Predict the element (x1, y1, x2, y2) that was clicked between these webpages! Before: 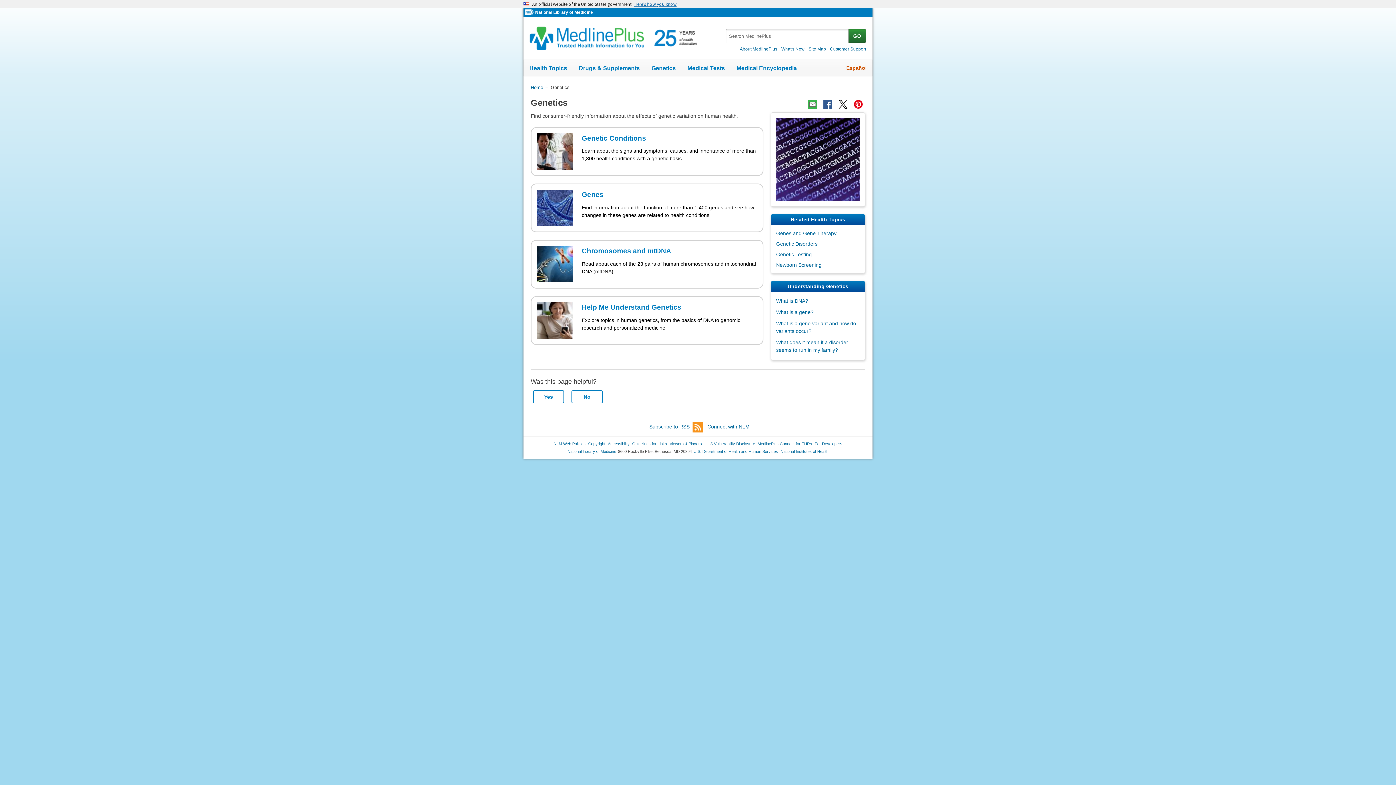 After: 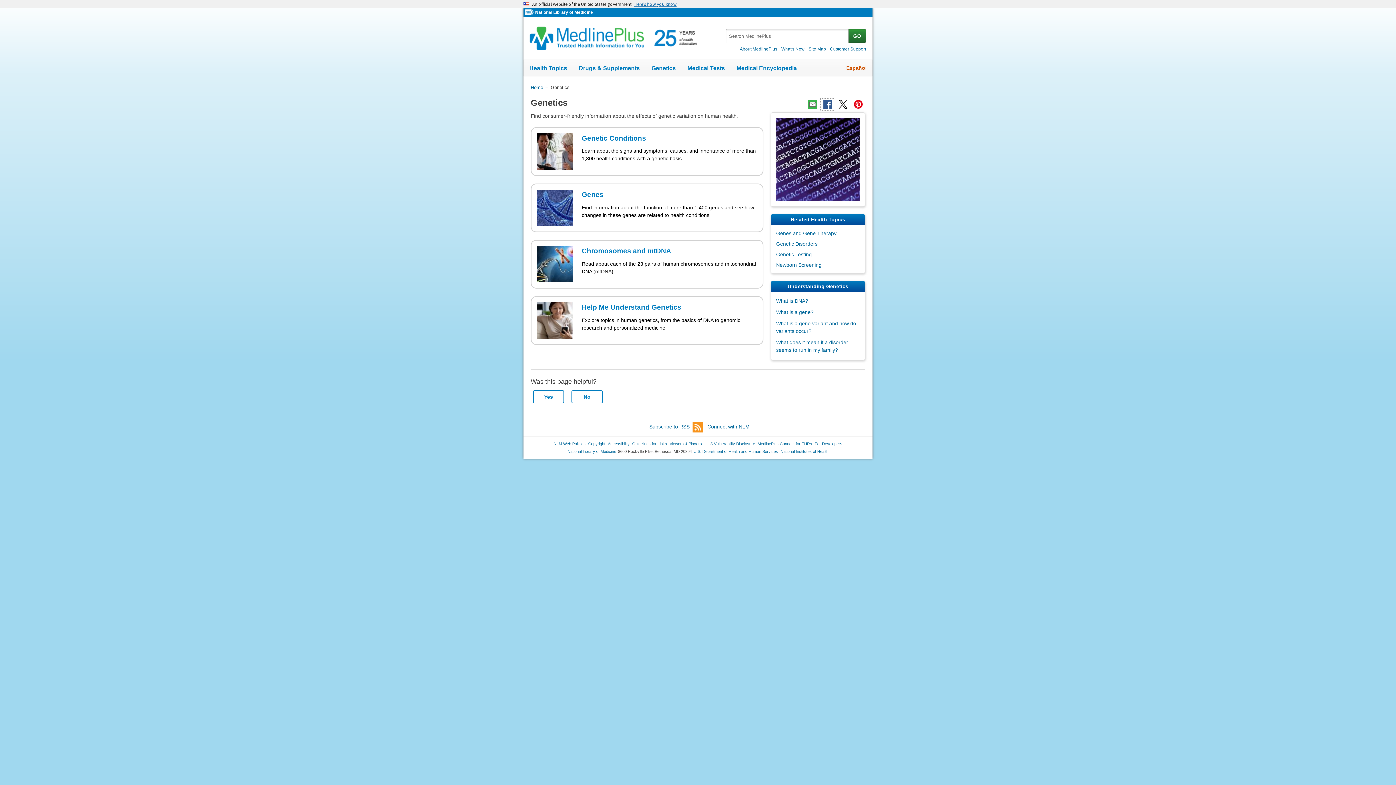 Action: bbox: (821, 98, 834, 110)